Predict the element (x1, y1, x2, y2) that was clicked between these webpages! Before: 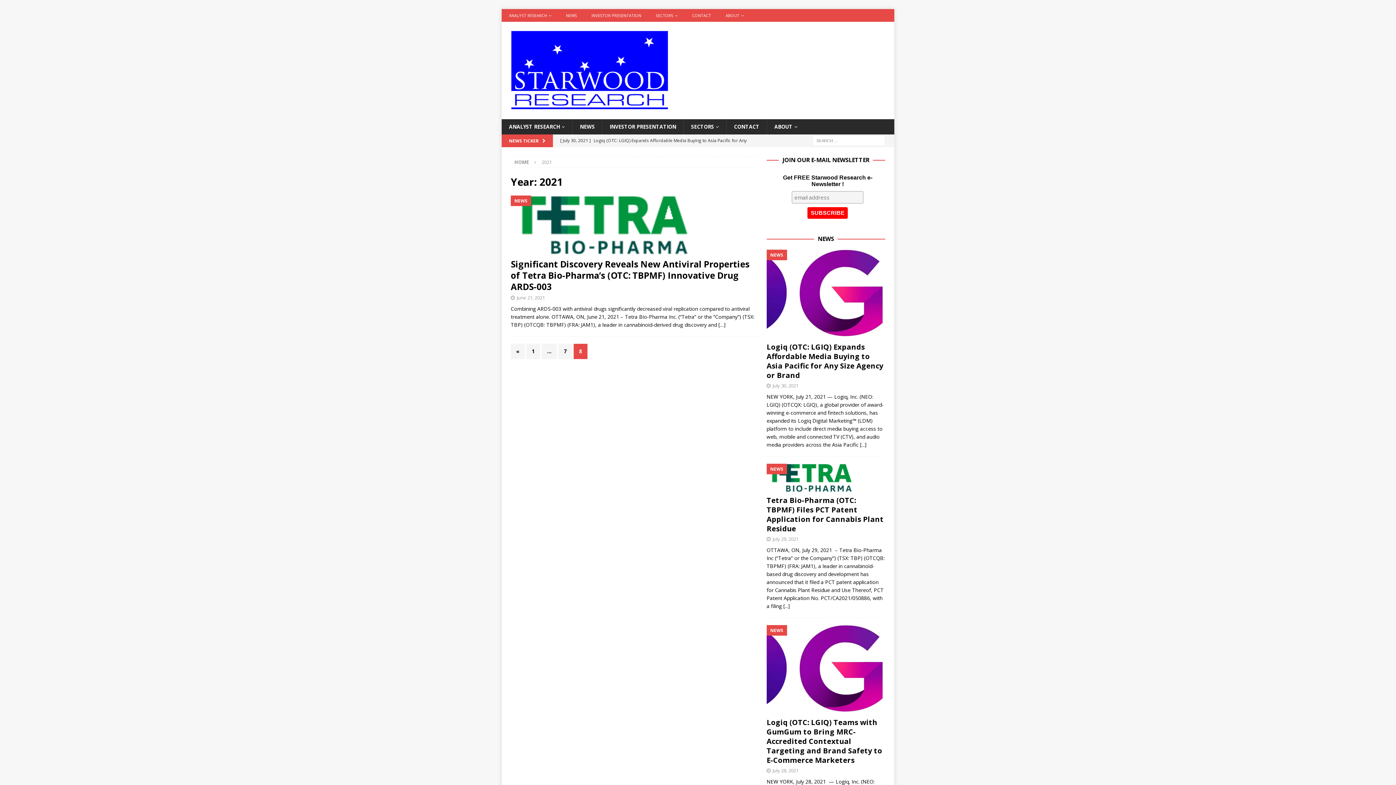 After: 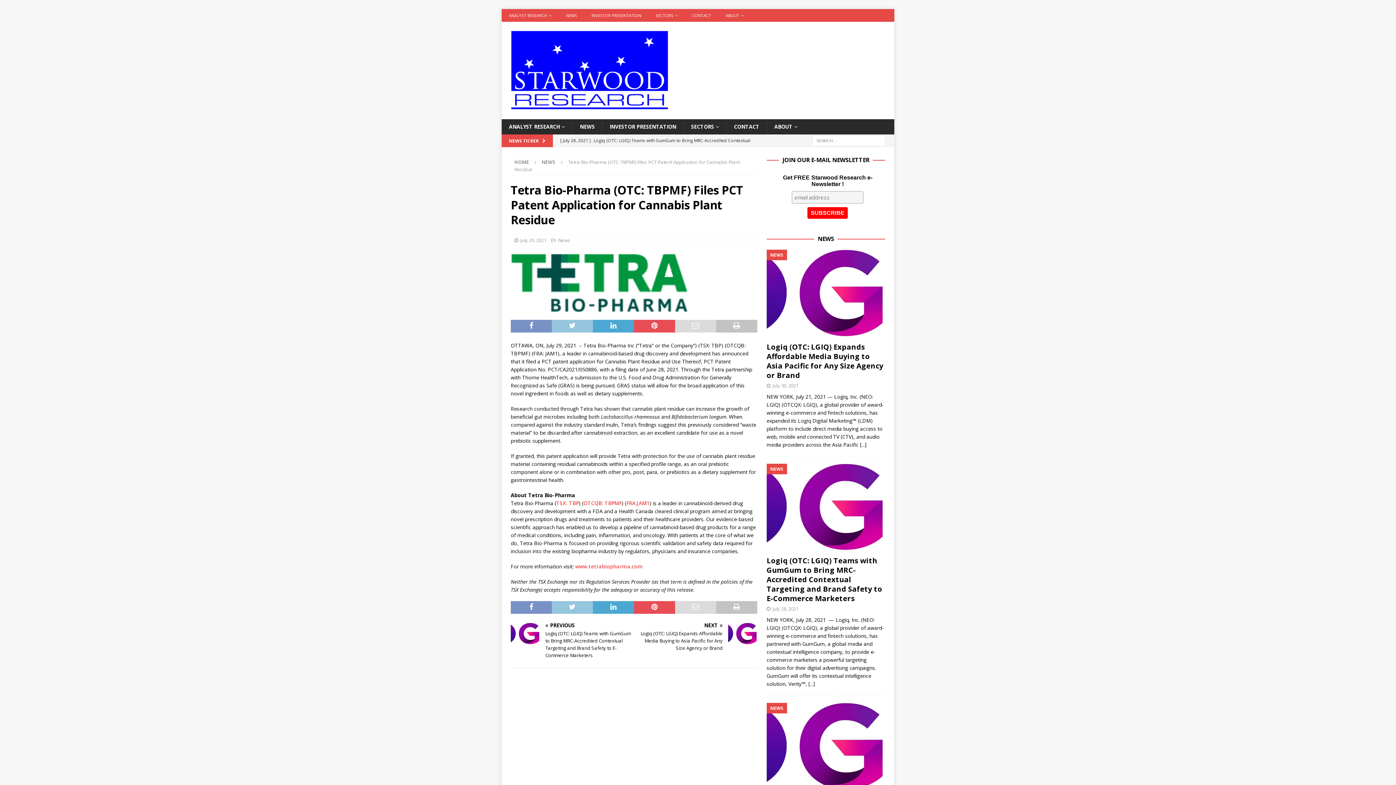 Action: bbox: (766, 495, 883, 533) label: Tetra Bio-Pharma (OTC: TBPMF) Files PCT Patent Application for Cannabis Plant Residue